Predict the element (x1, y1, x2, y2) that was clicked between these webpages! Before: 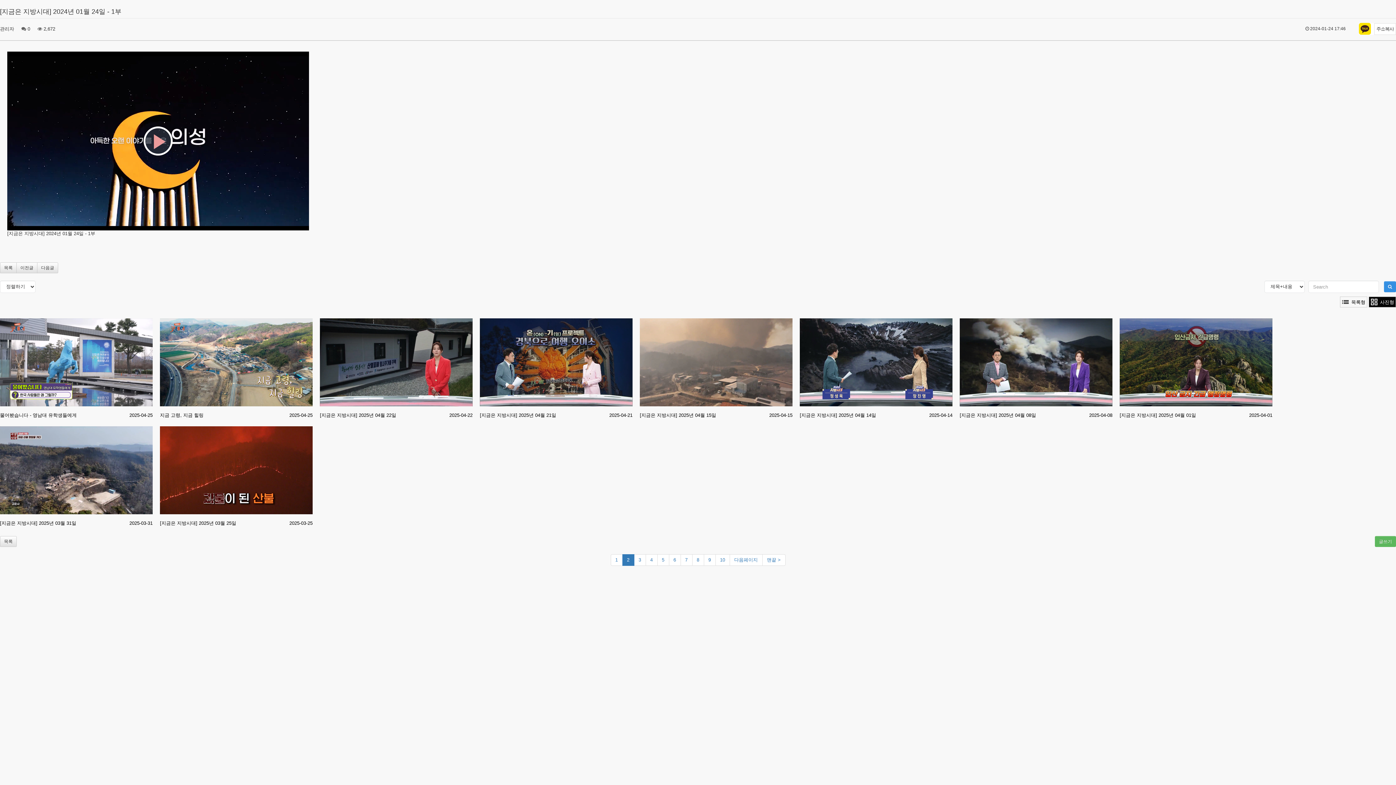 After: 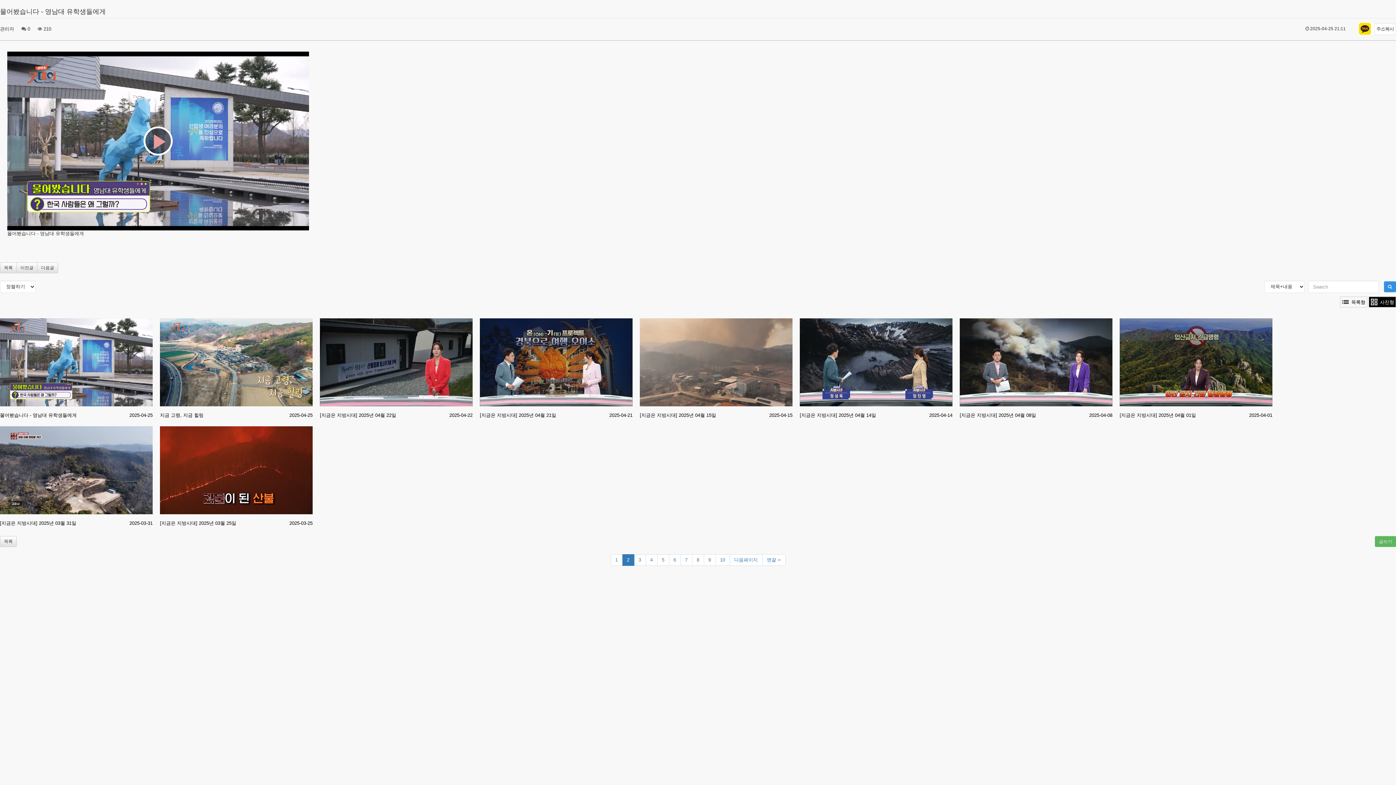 Action: label: 물어봤습니다 - 영남대 유학생들에게
2025-04-25 bbox: (0, 359, 152, 421)